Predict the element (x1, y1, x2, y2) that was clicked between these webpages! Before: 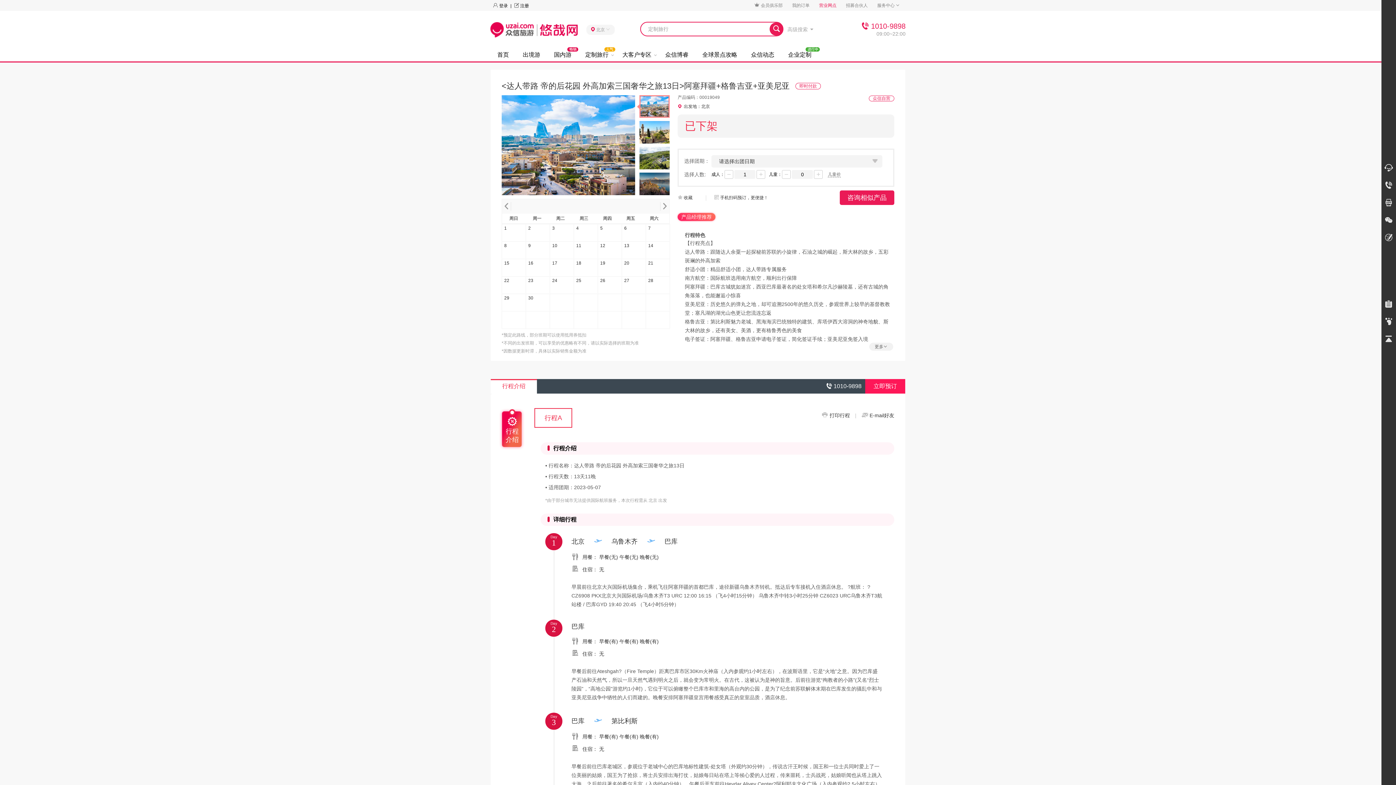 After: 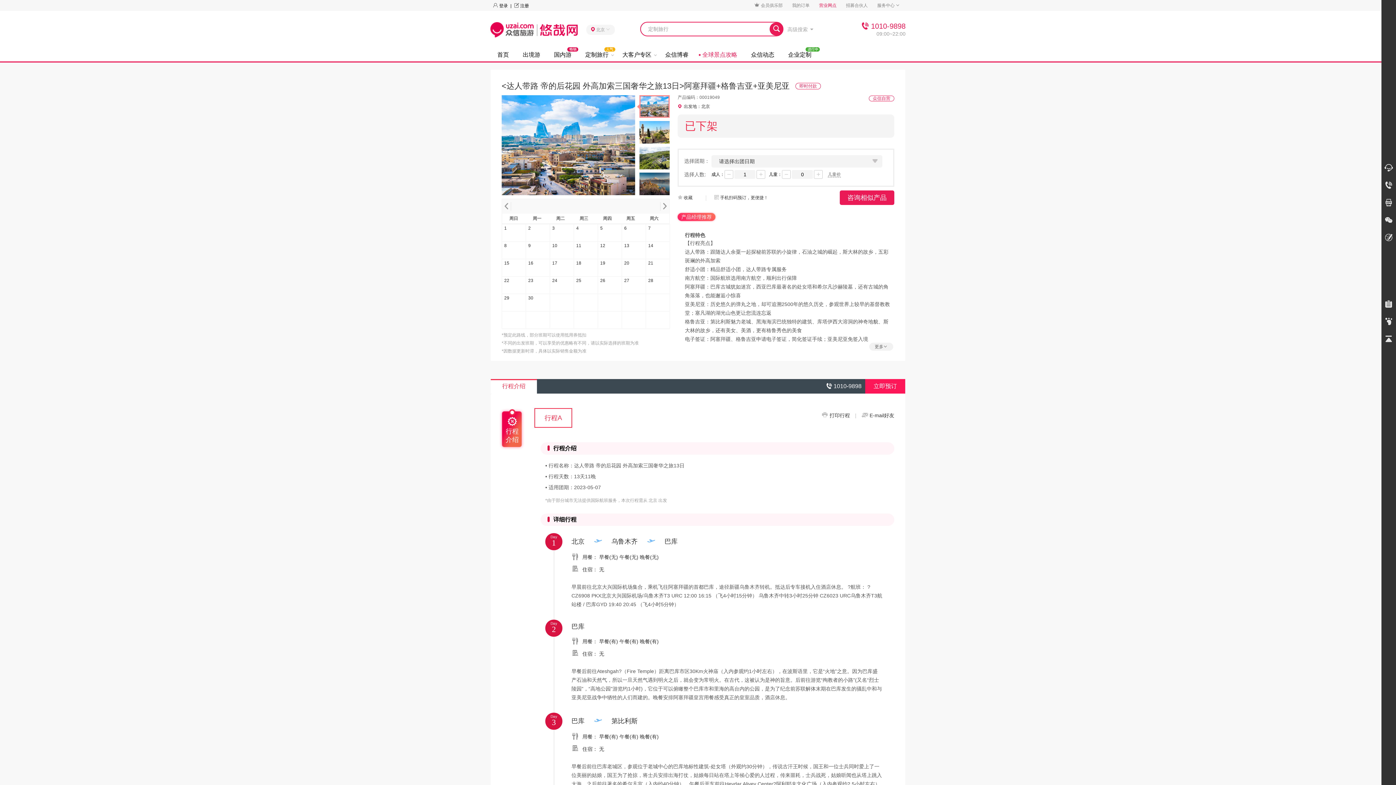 Action: bbox: (695, 49, 744, 60) label: 全球景点攻略